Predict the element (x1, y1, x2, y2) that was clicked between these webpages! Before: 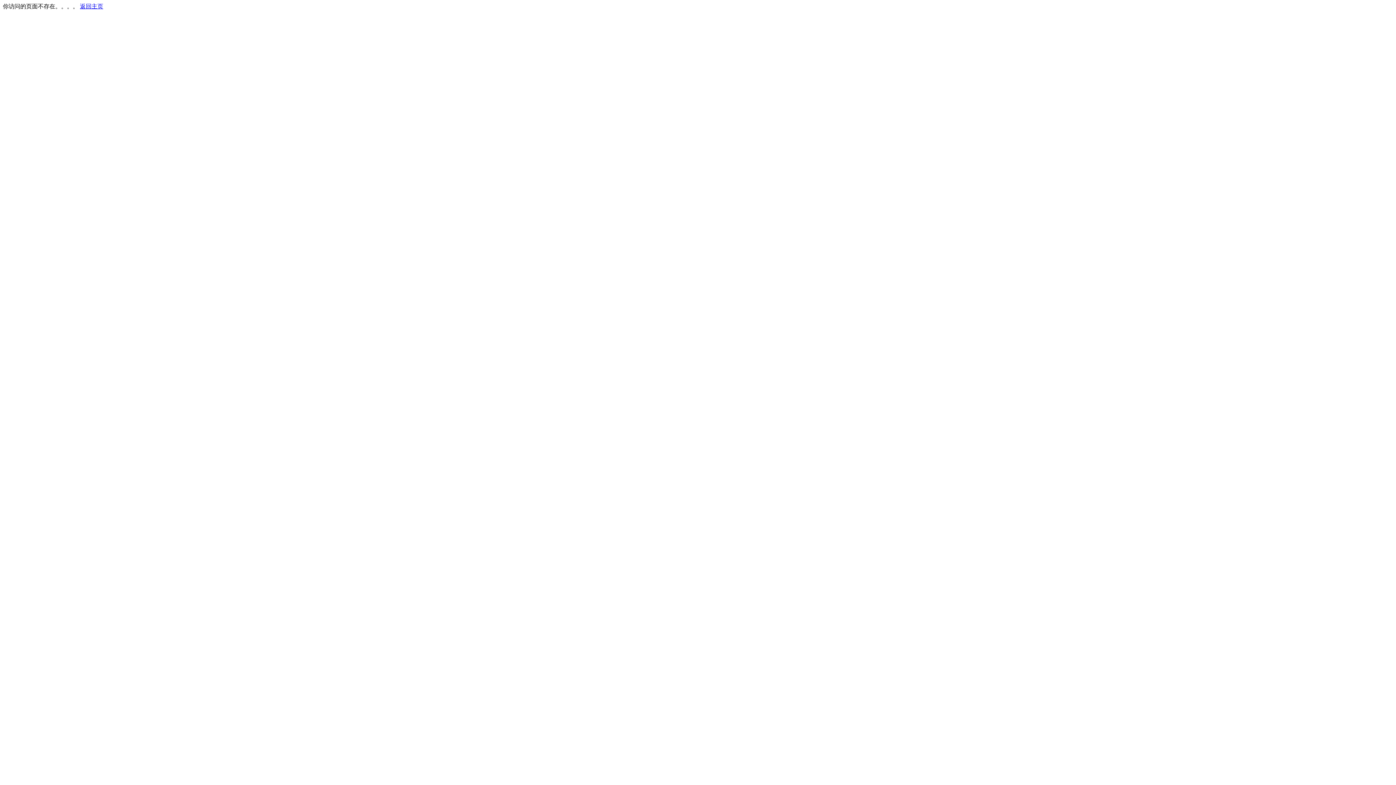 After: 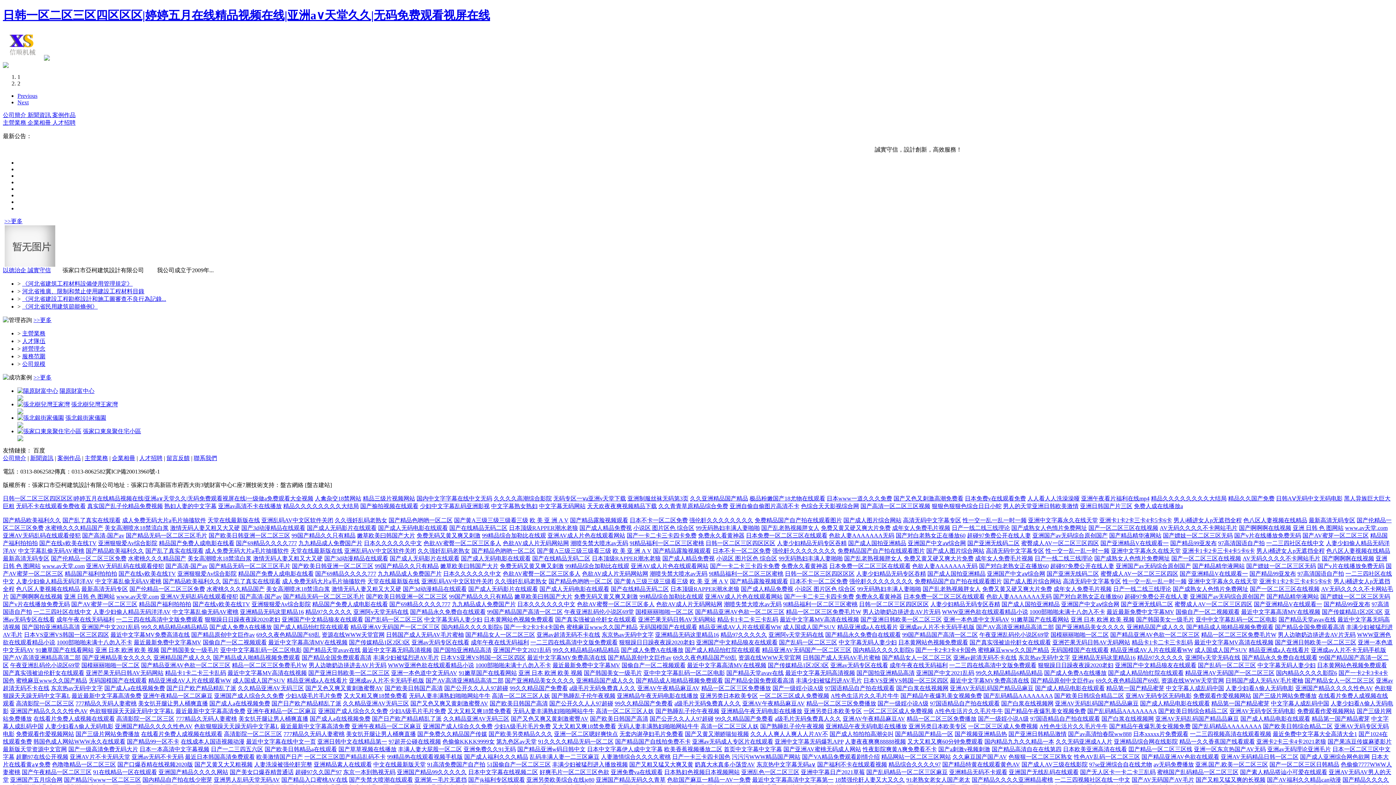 Action: bbox: (80, 3, 103, 9) label: 返回主页